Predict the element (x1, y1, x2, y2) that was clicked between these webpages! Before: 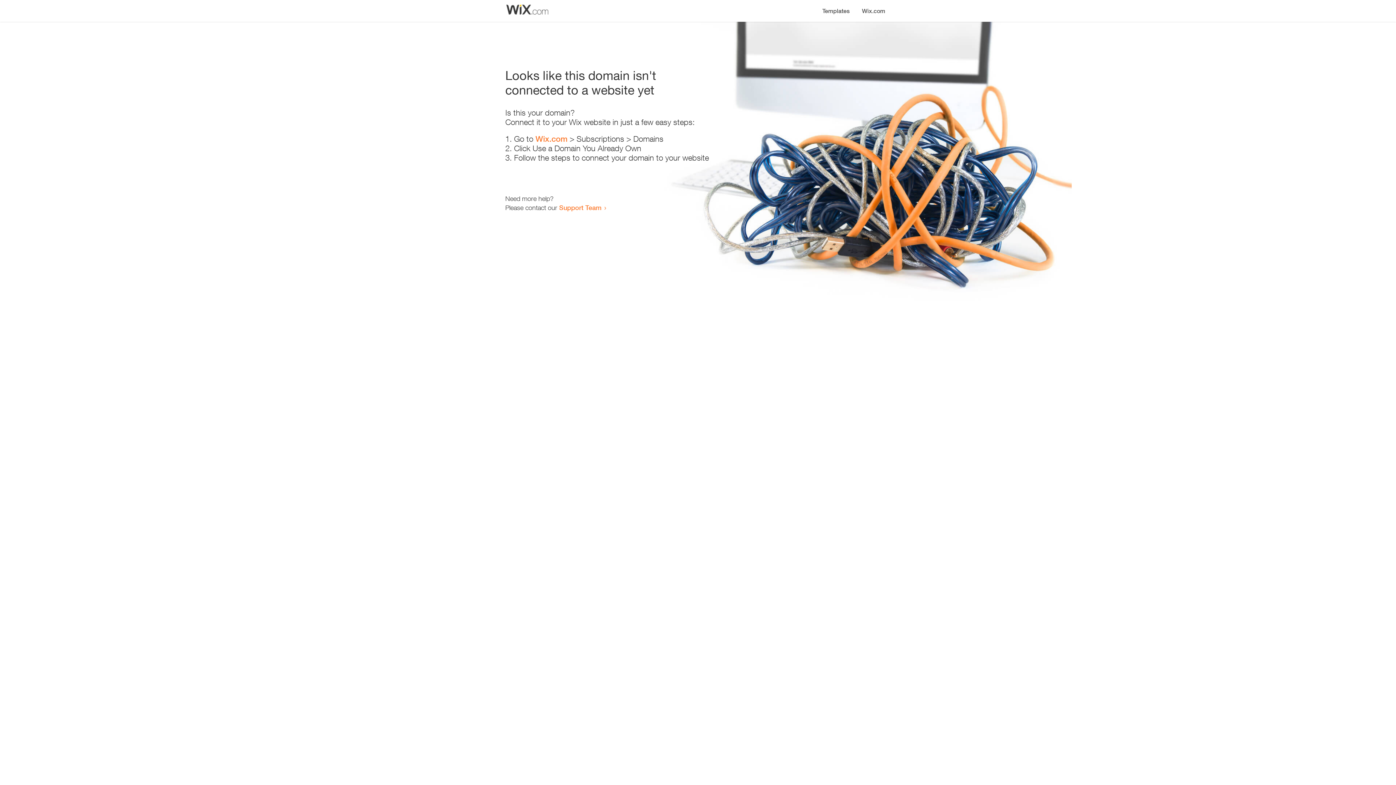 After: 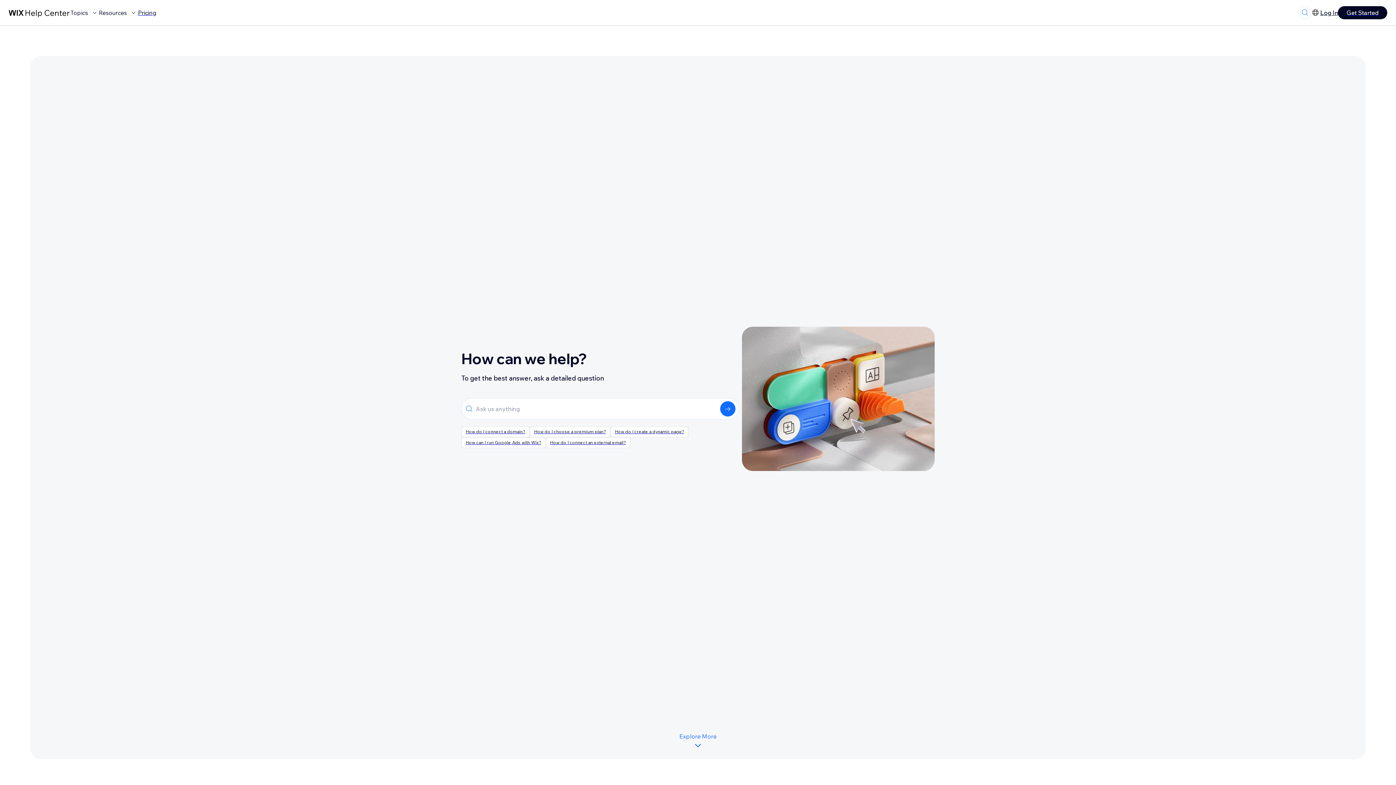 Action: bbox: (559, 203, 601, 211) label: Support Team